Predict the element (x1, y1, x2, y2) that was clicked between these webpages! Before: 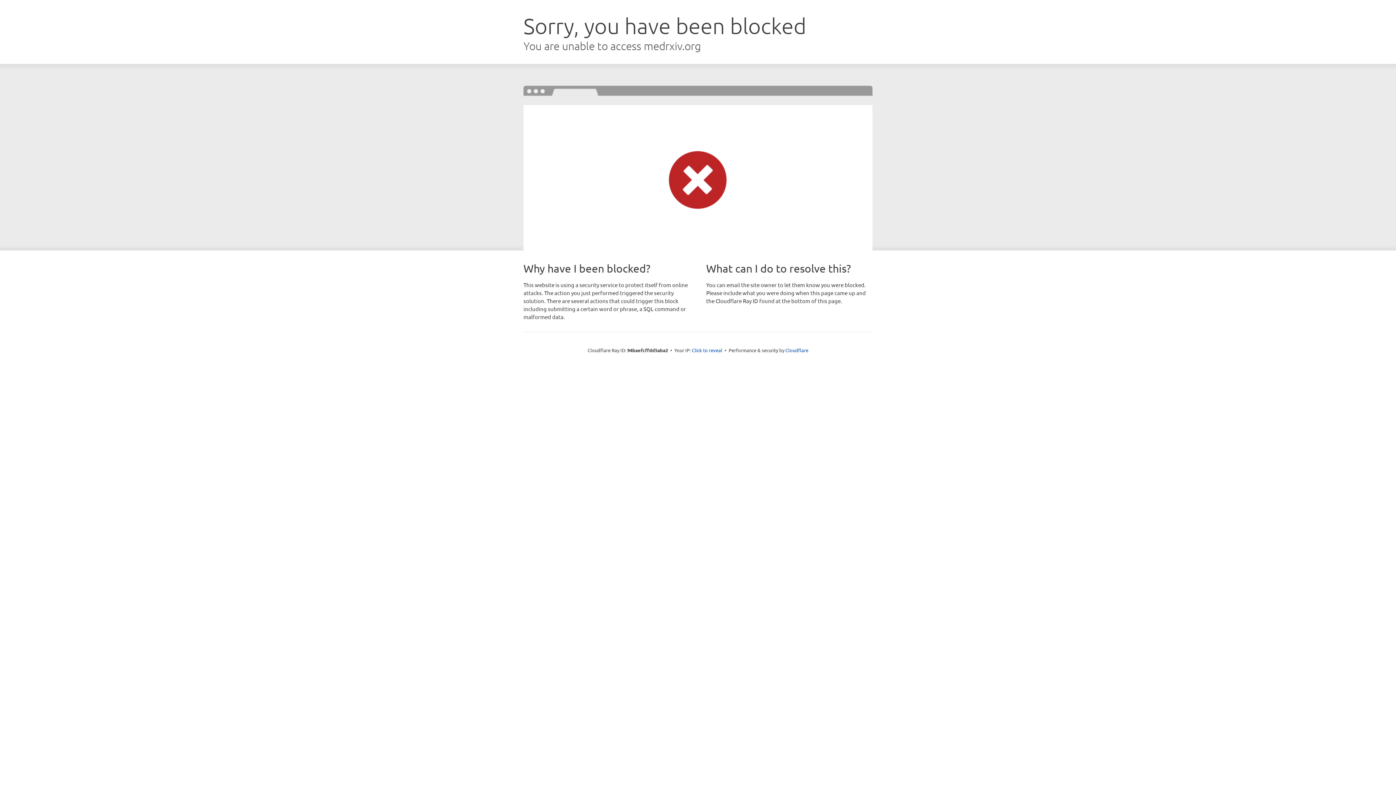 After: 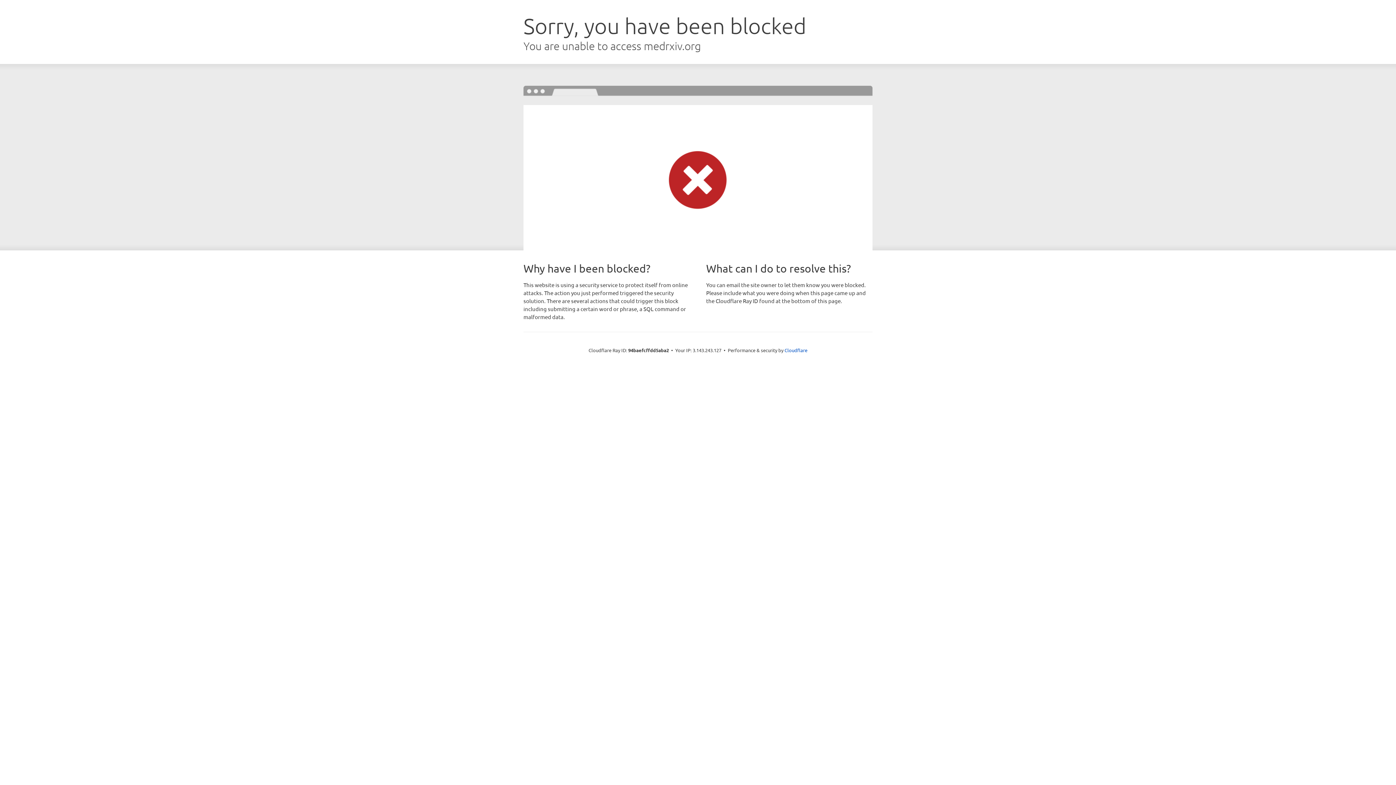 Action: bbox: (692, 346, 722, 353) label: Click to reveal